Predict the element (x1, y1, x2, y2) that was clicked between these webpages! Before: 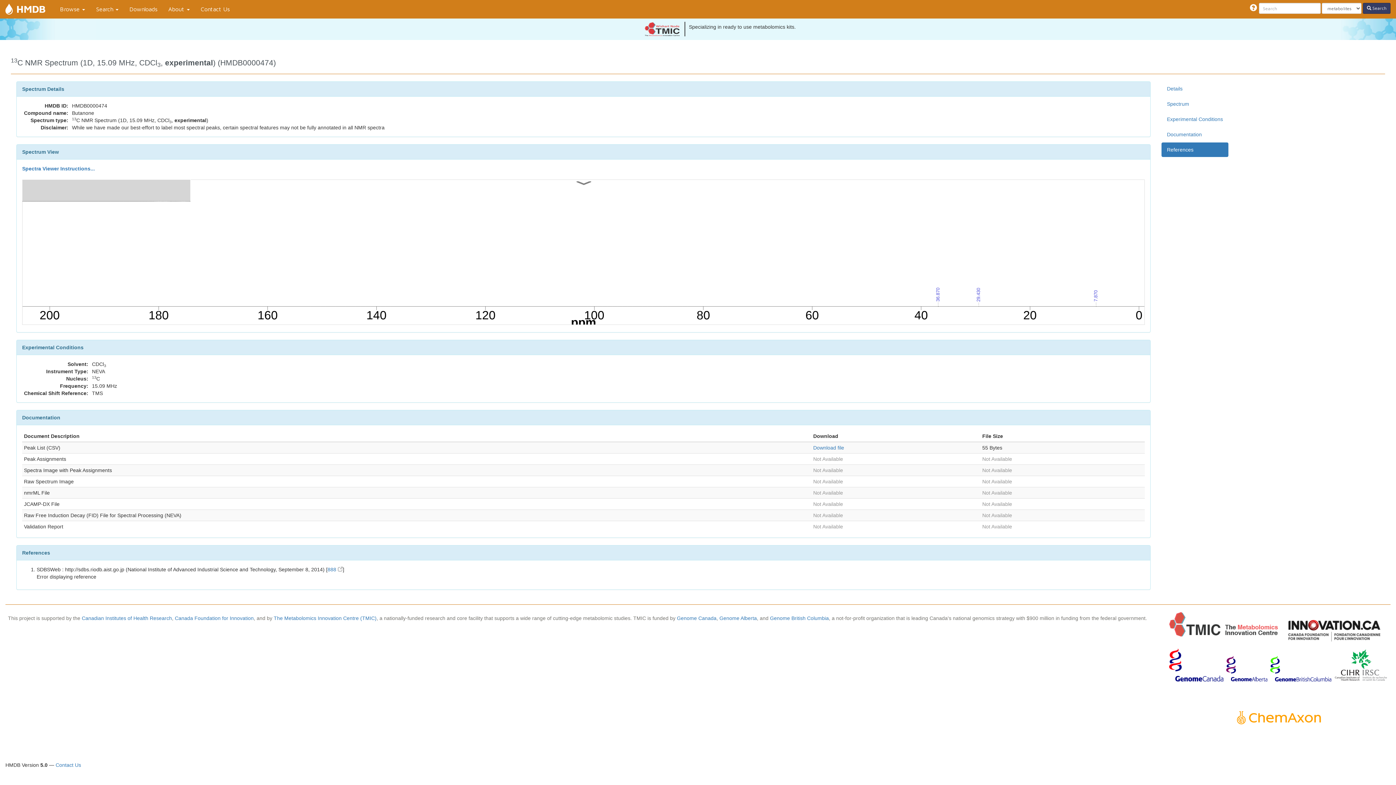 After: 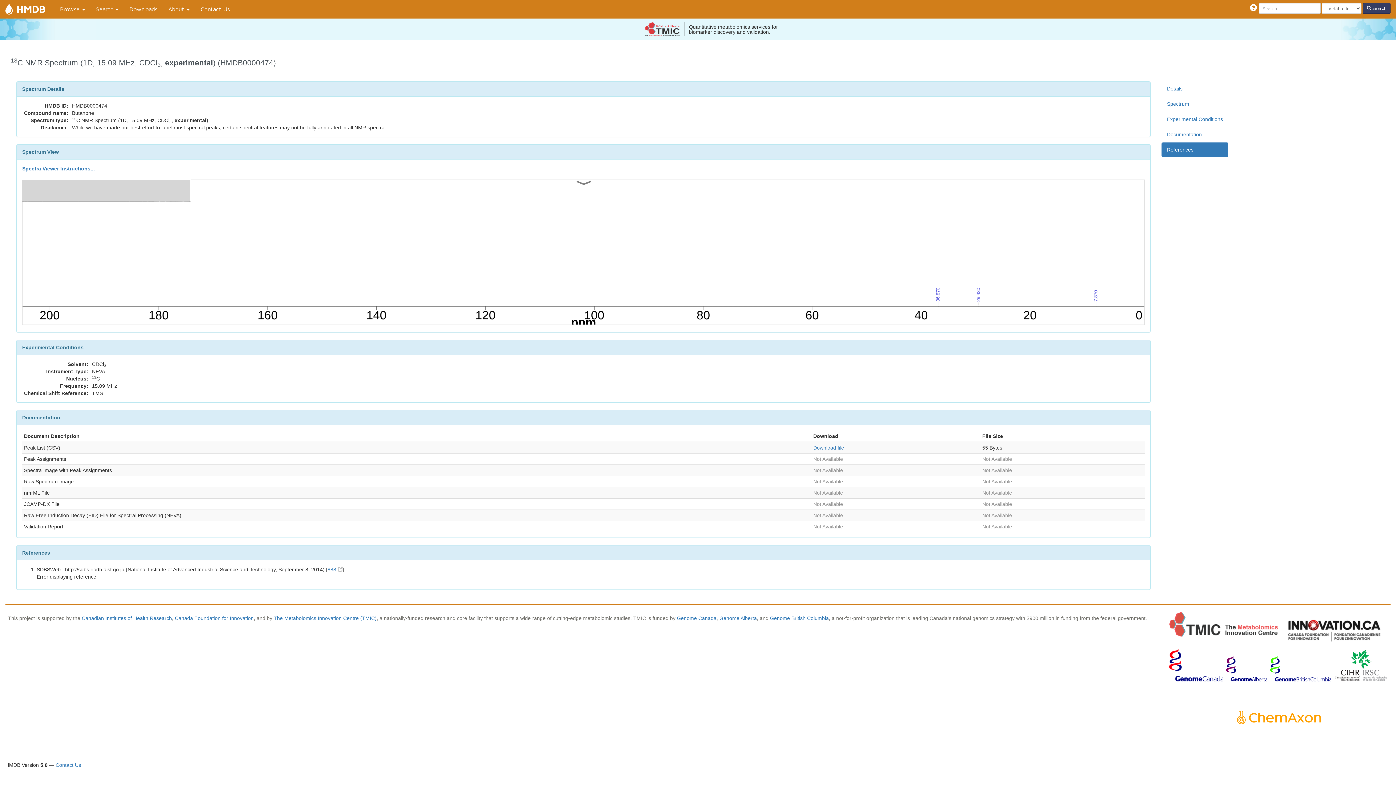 Action: bbox: (1334, 675, 1388, 681)